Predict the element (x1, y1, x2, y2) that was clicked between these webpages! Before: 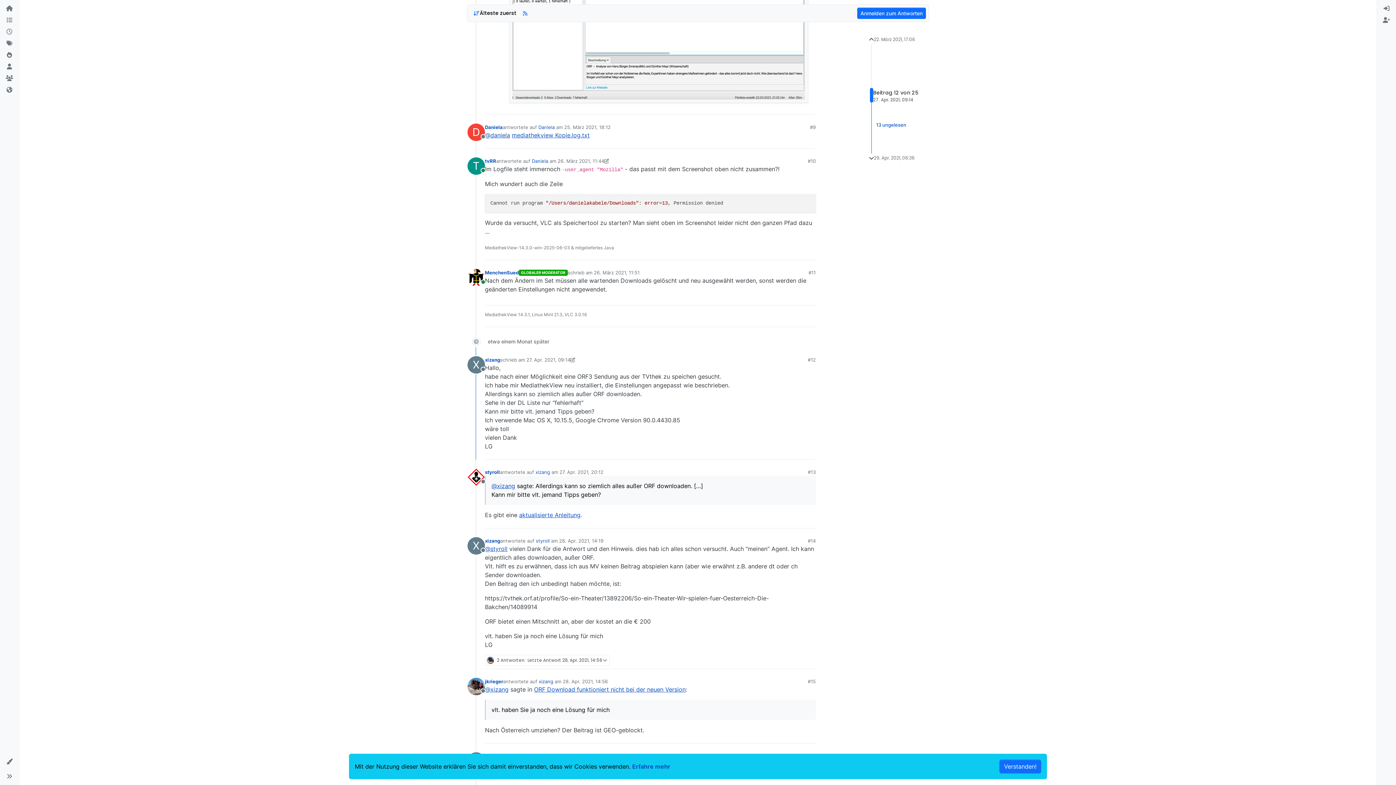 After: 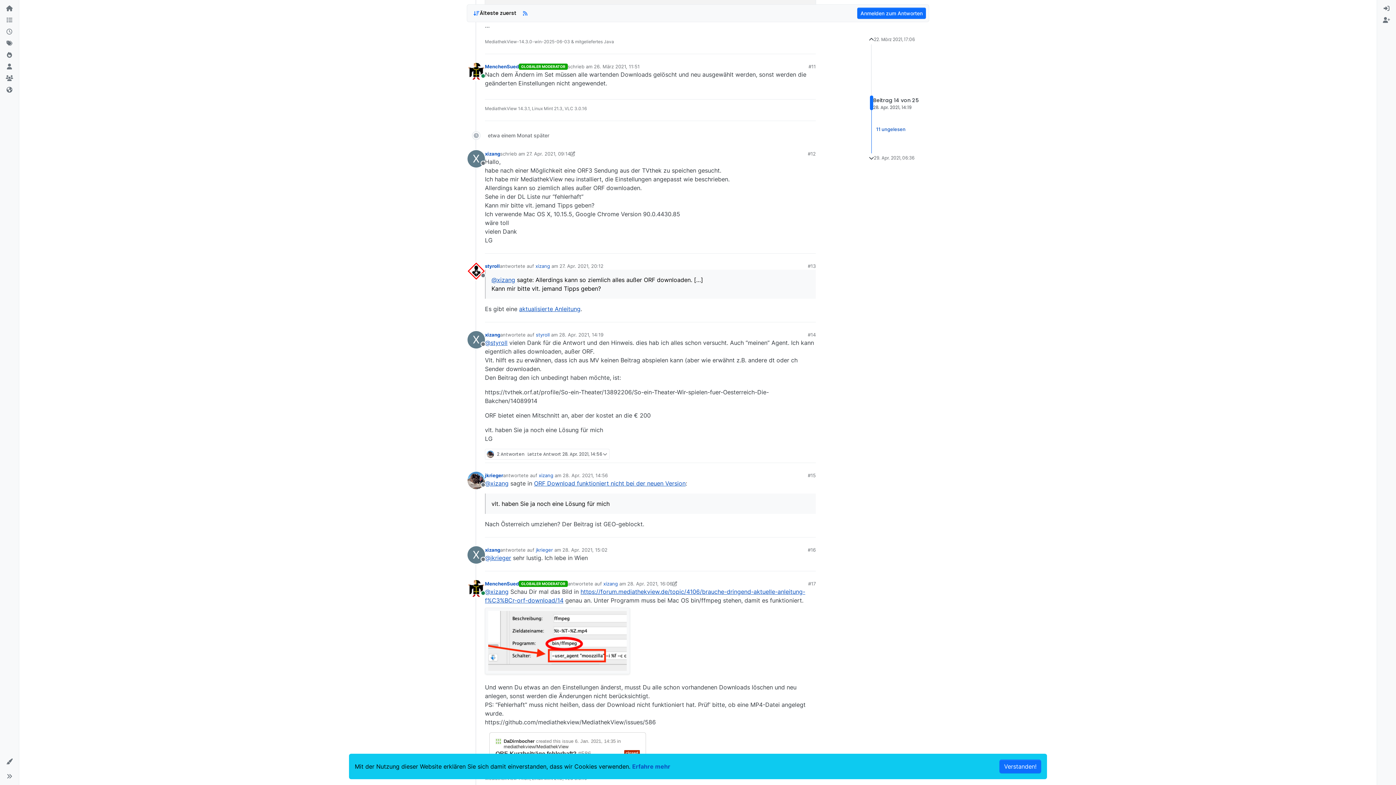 Action: label: ORF Download funktioniert nicht bei der neuen Version bbox: (534, 686, 685, 693)